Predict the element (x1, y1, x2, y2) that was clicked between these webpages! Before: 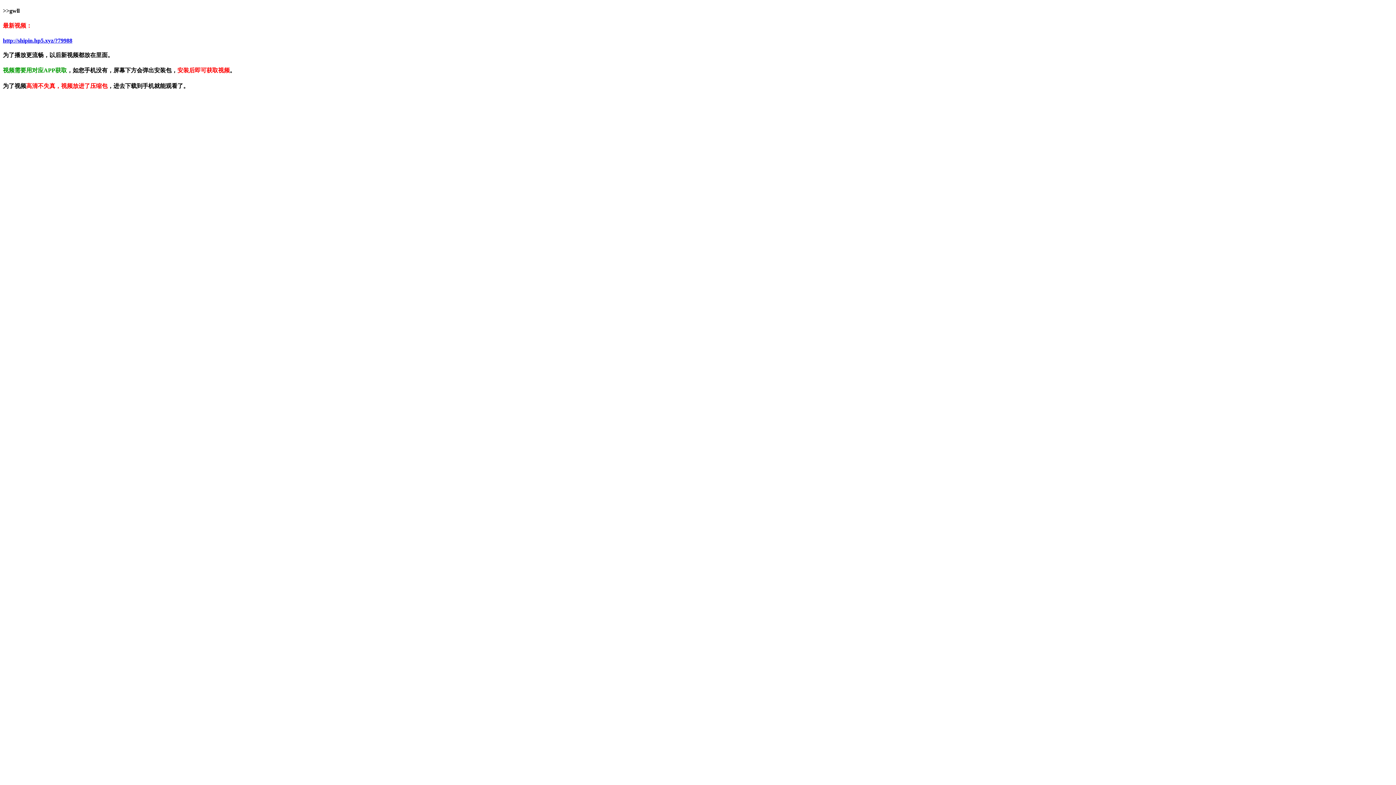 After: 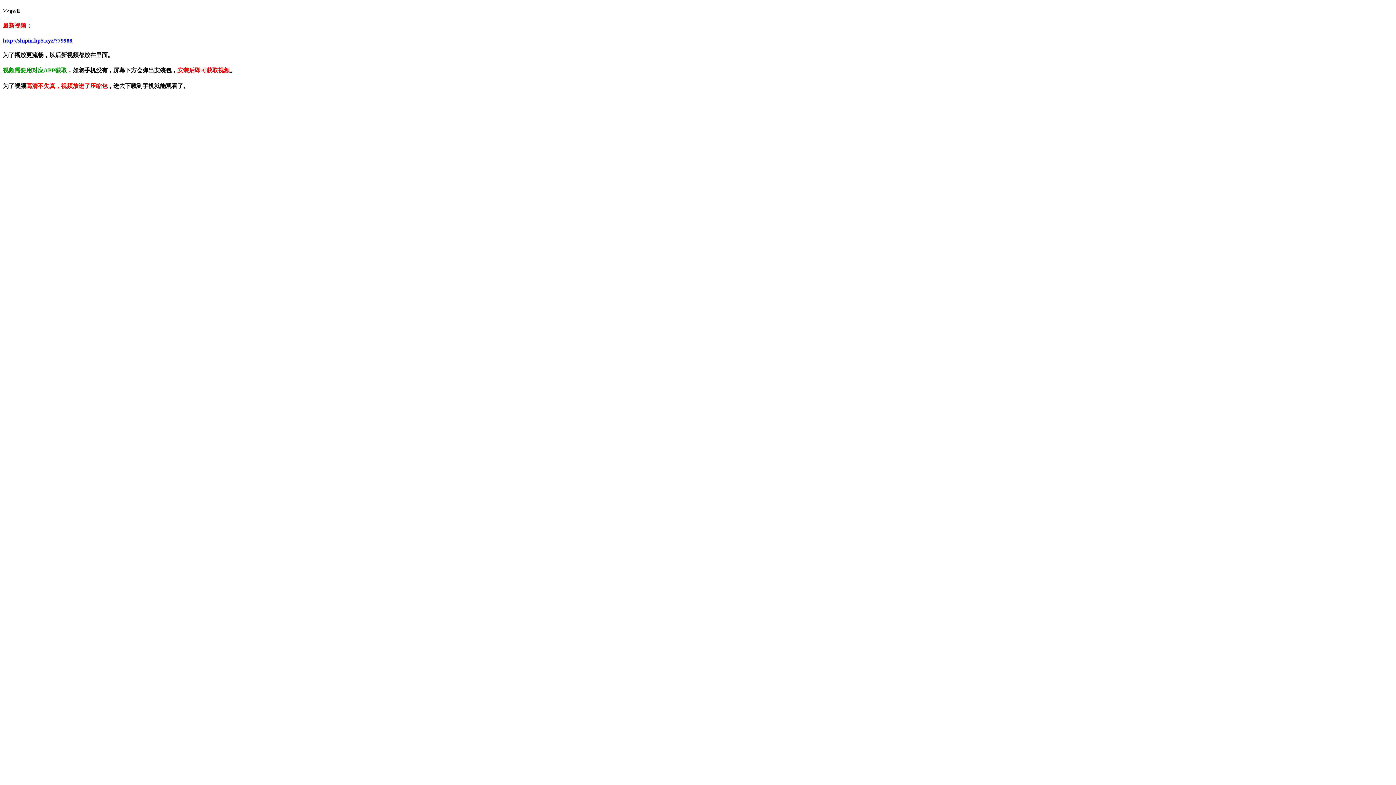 Action: bbox: (2, 37, 72, 43) label: http://shipin.hp5.xyz/?79988